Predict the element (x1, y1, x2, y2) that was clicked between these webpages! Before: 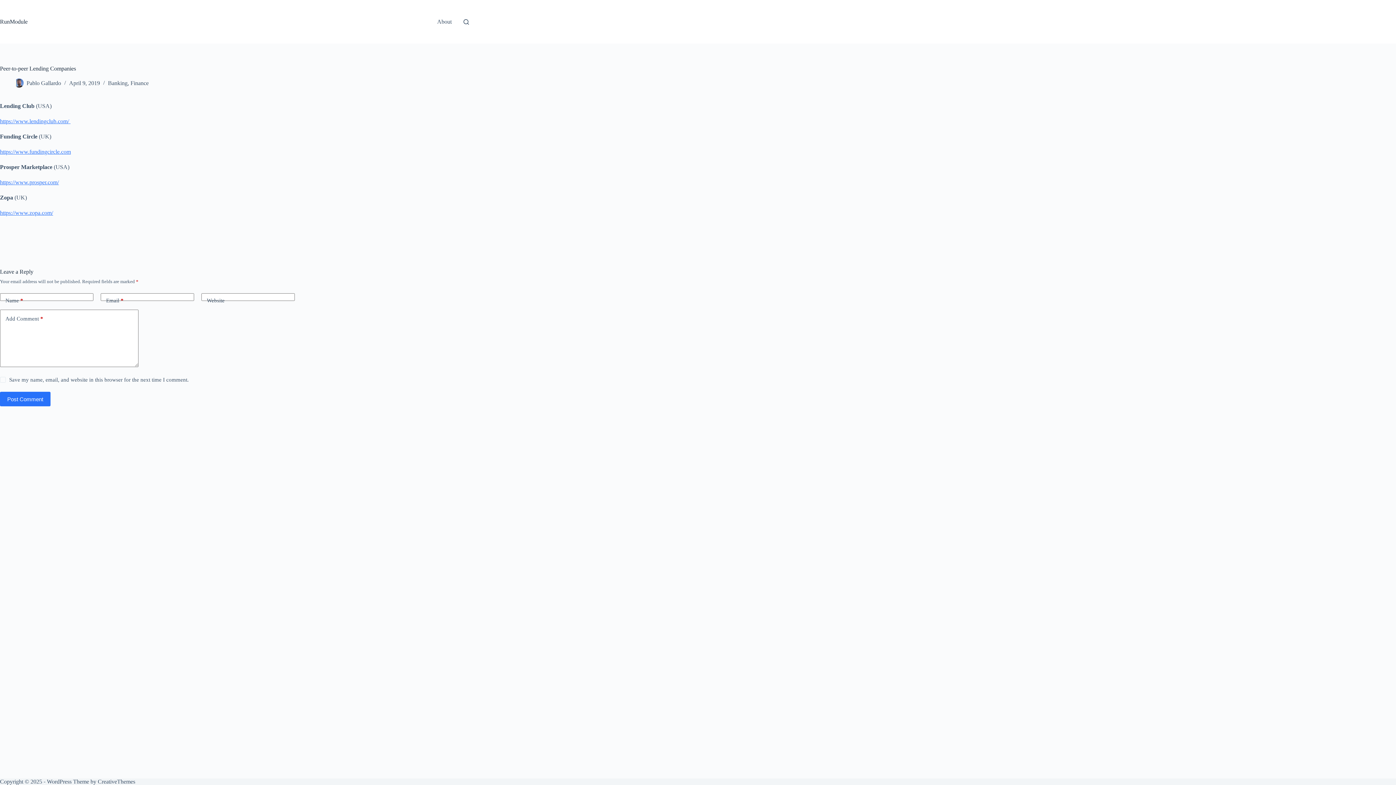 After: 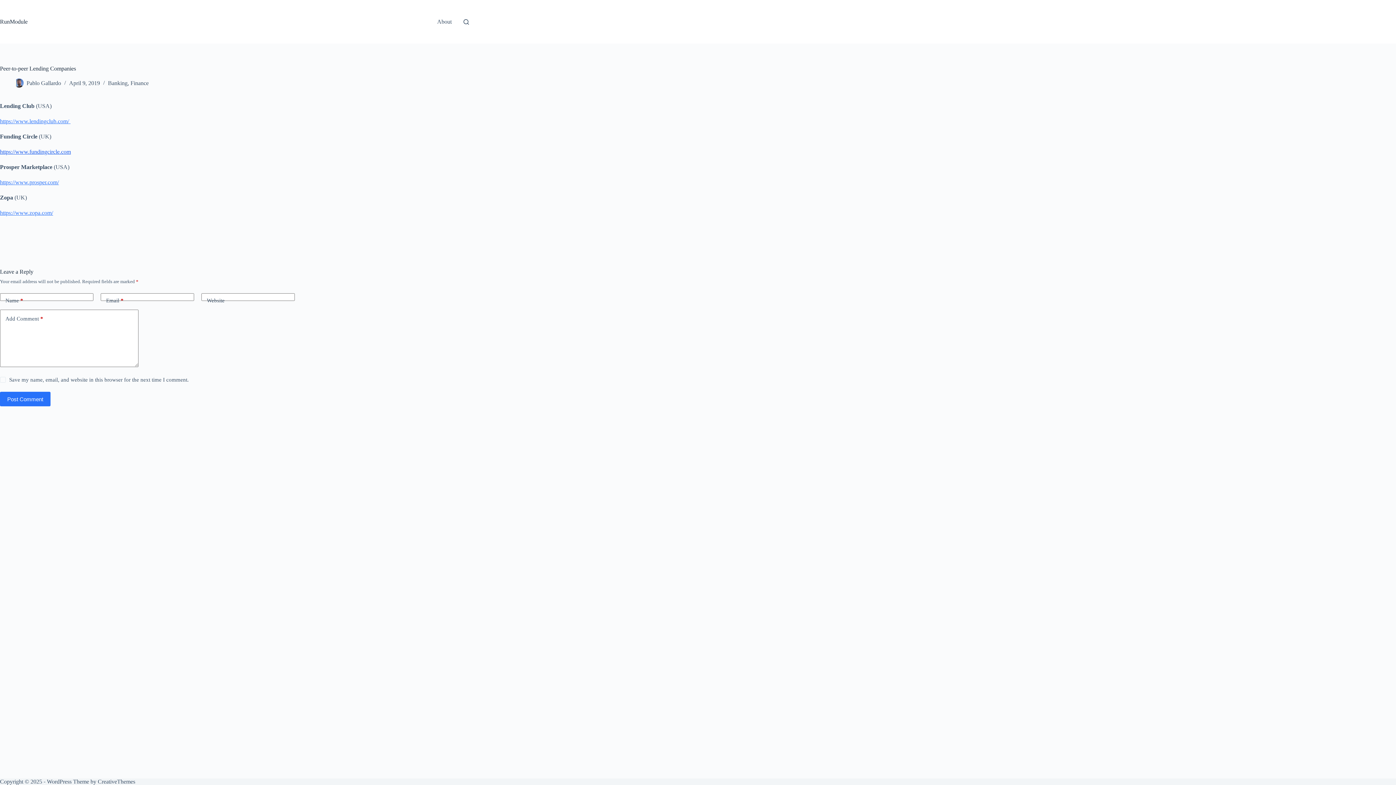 Action: bbox: (0, 148, 70, 154) label: https://www.fundingcircle.com